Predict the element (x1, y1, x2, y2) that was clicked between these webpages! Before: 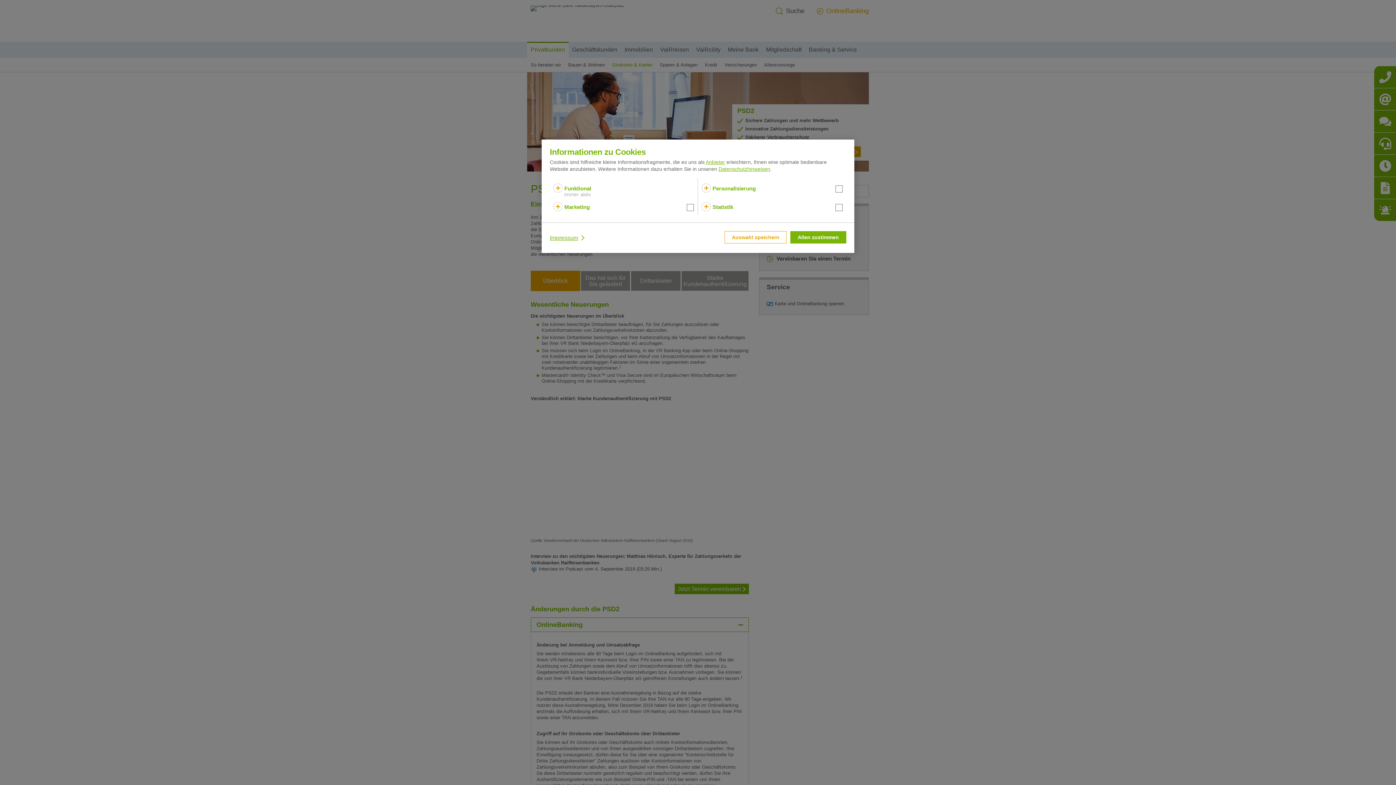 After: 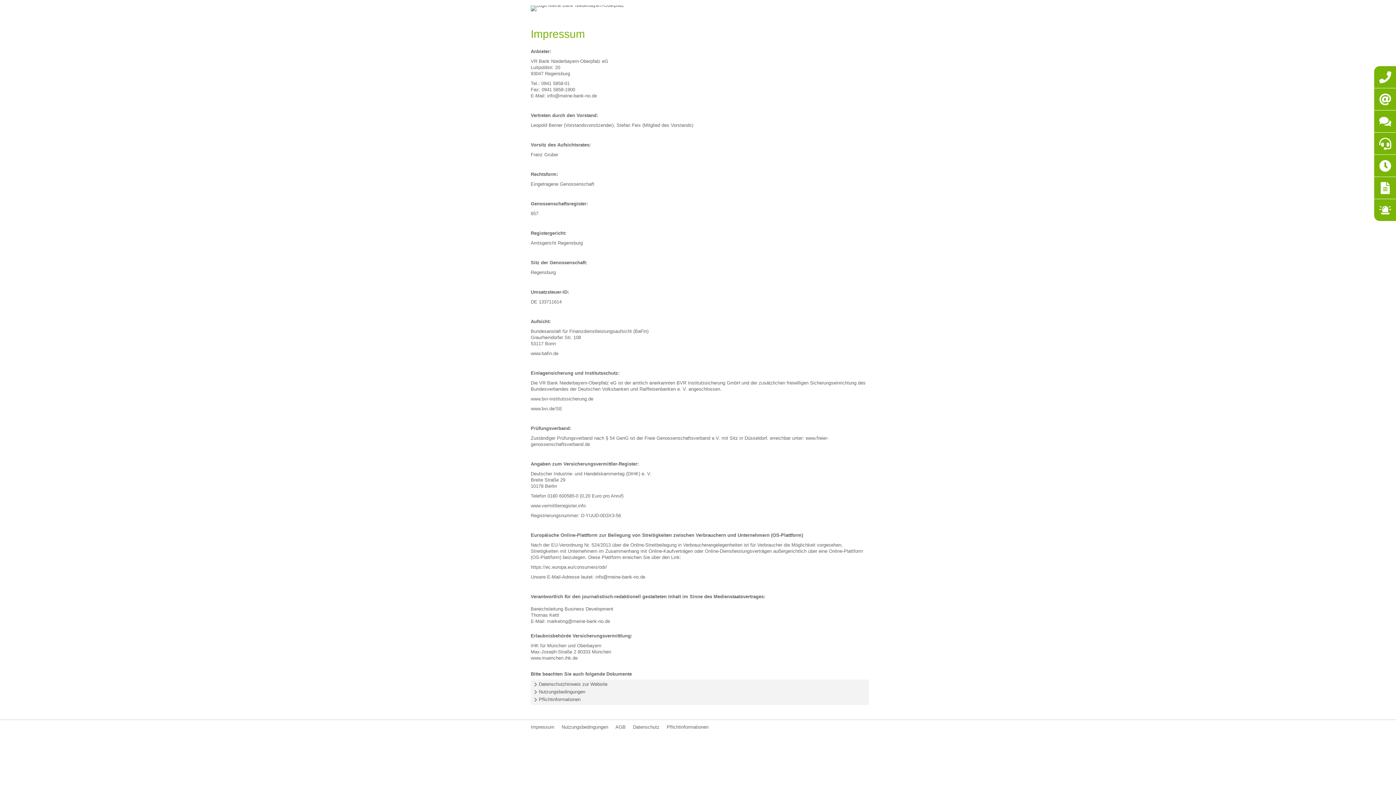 Action: label: Anbieter bbox: (705, 159, 725, 165)